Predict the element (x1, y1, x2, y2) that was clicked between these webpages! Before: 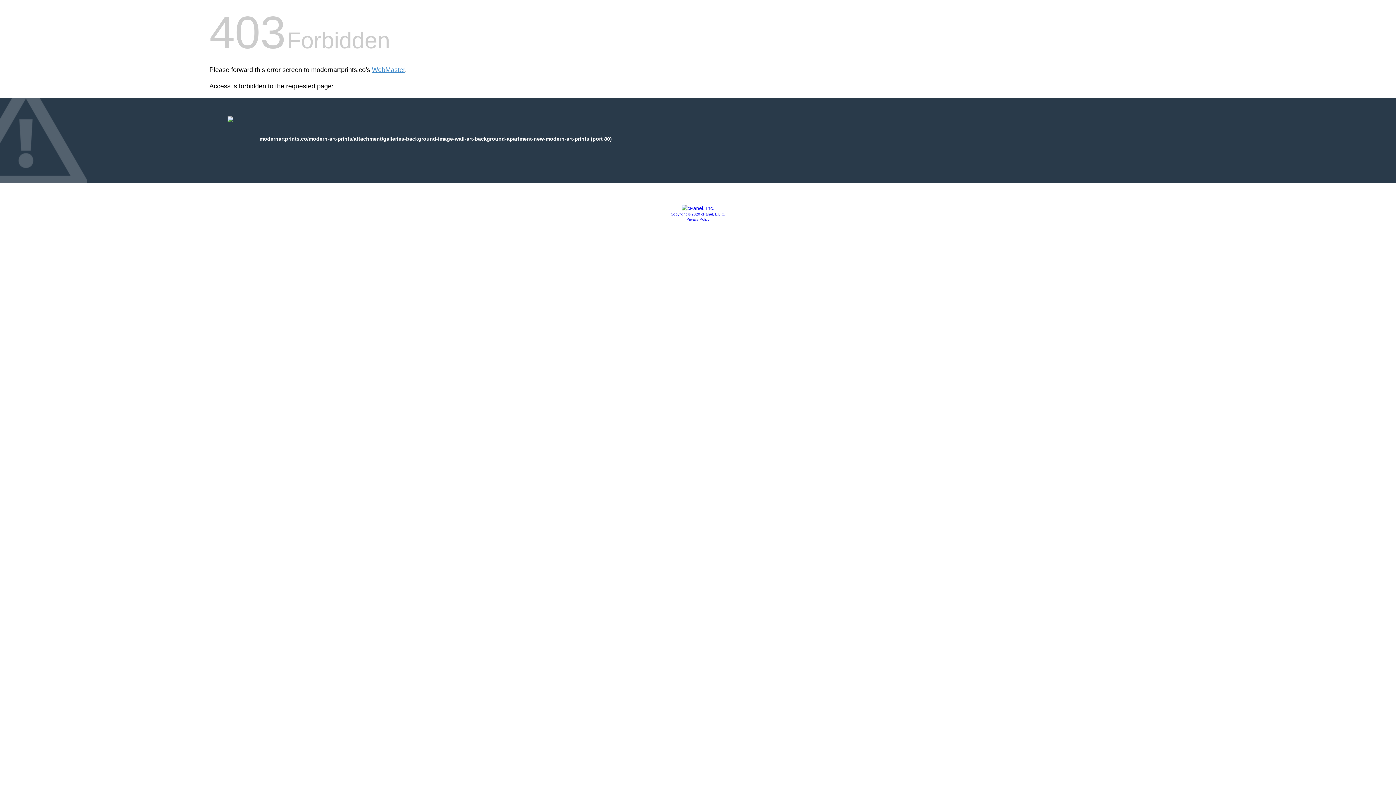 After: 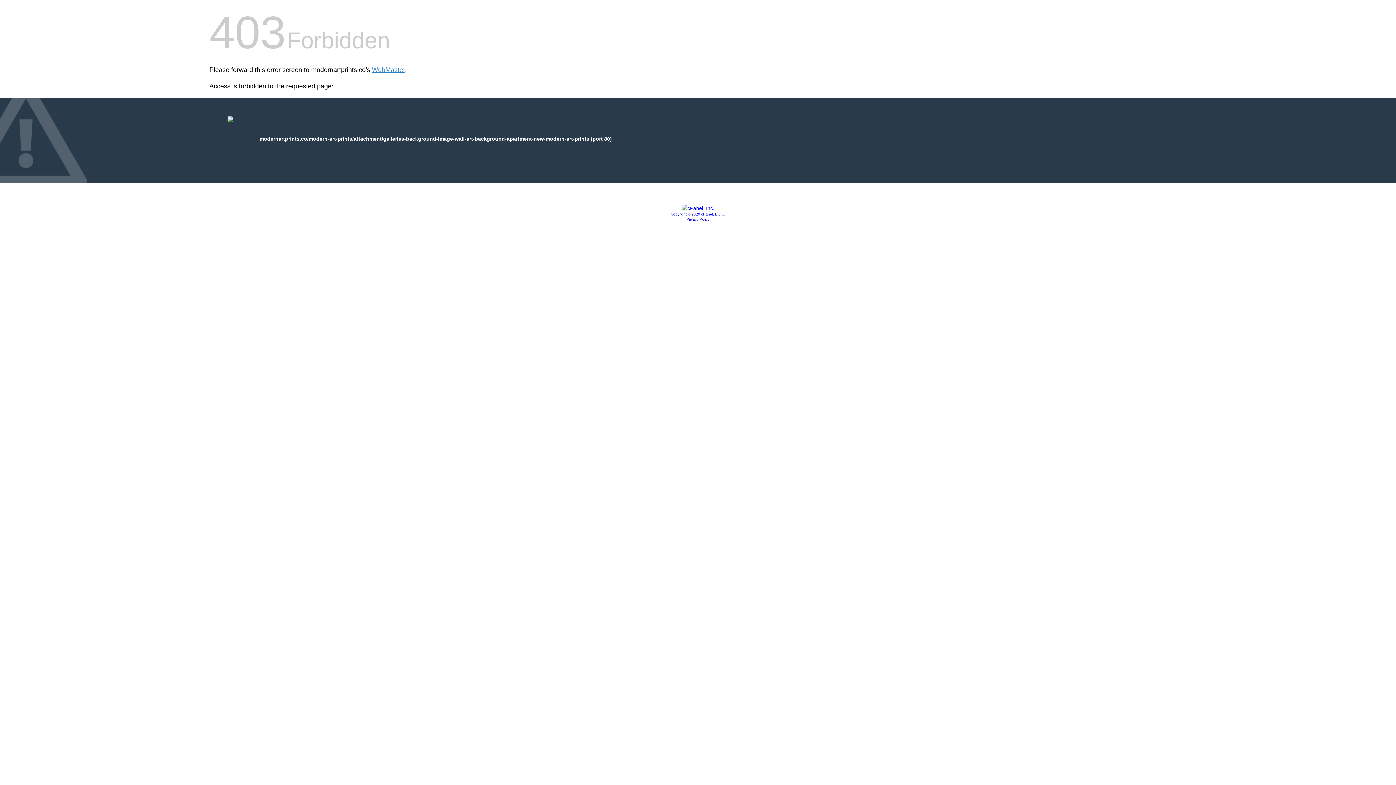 Action: bbox: (681, 205, 714, 211)